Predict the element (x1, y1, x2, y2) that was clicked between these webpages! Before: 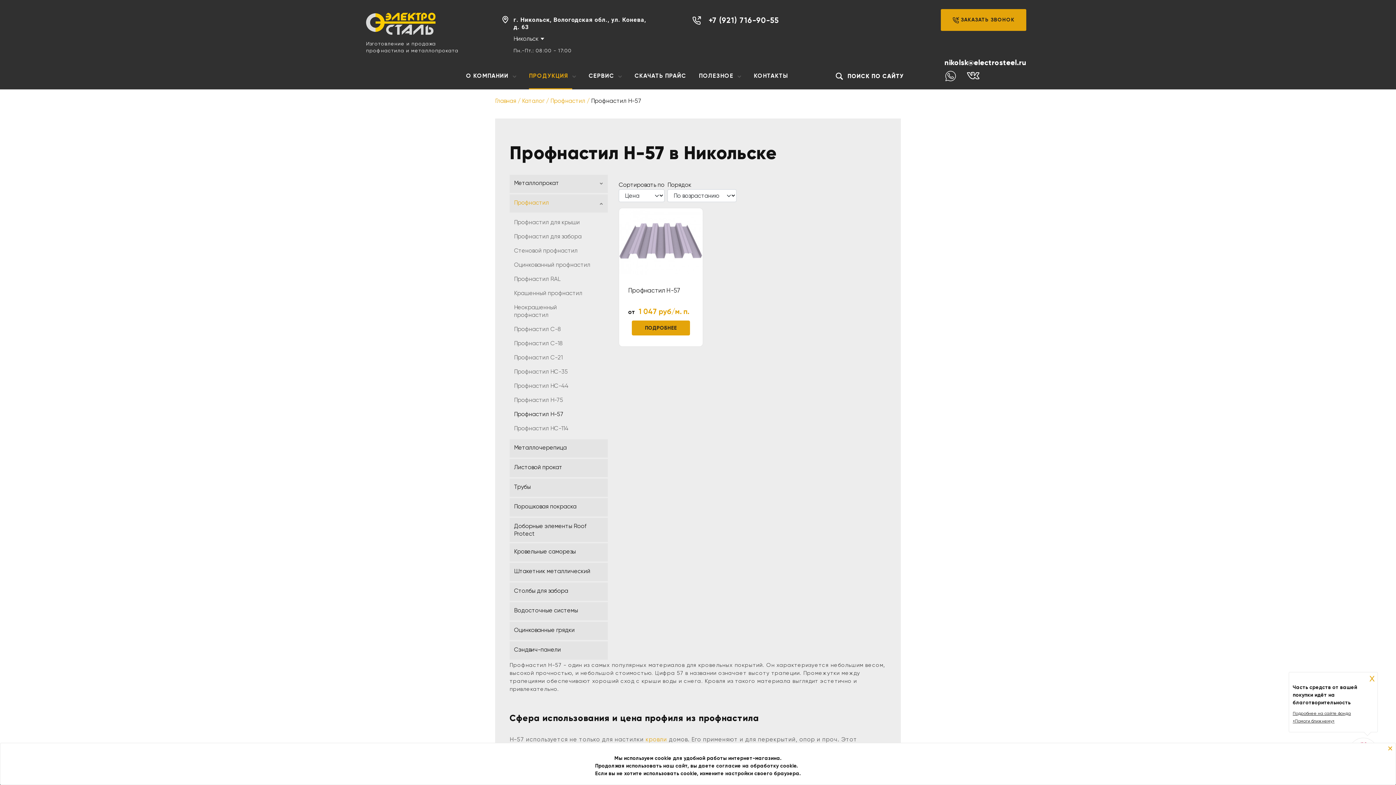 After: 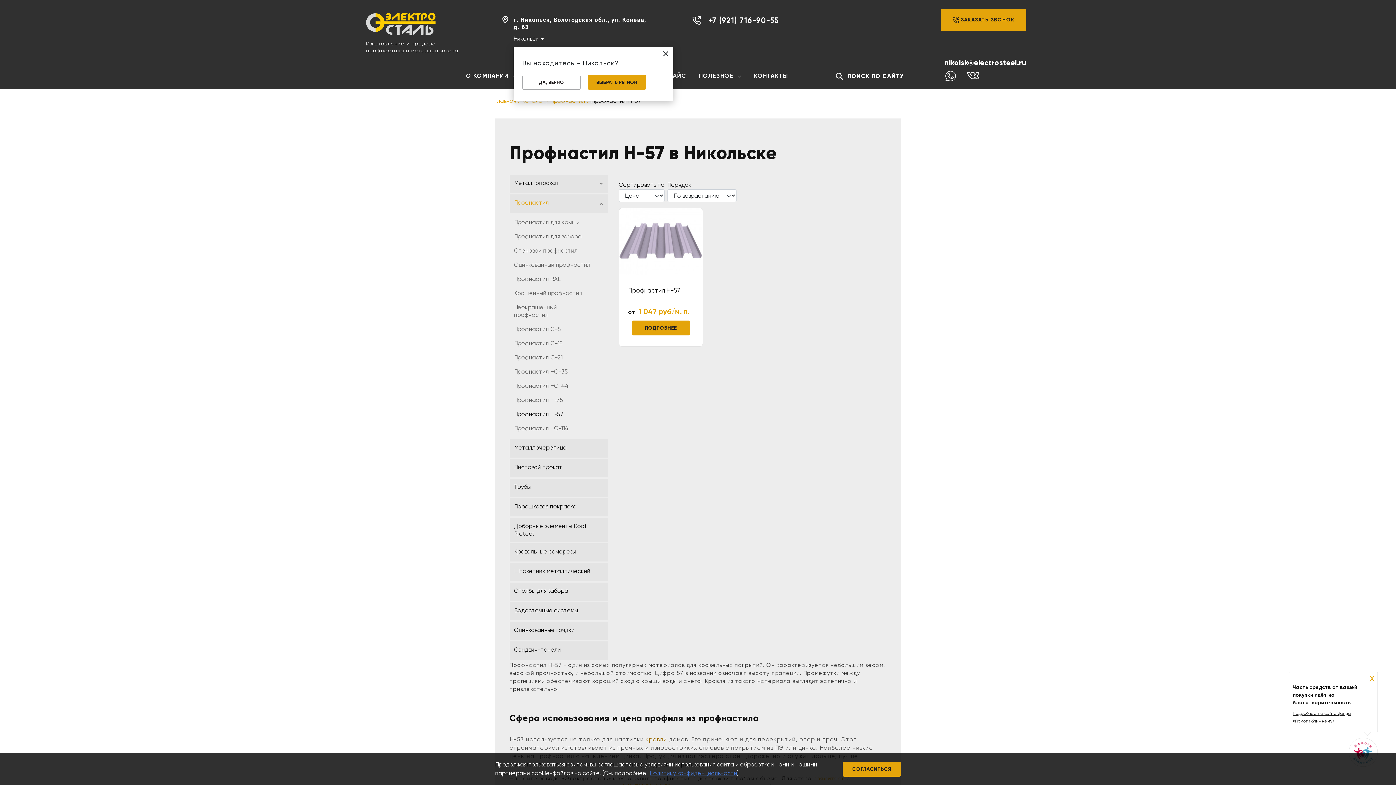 Action: label: кровли bbox: (645, 736, 667, 743)